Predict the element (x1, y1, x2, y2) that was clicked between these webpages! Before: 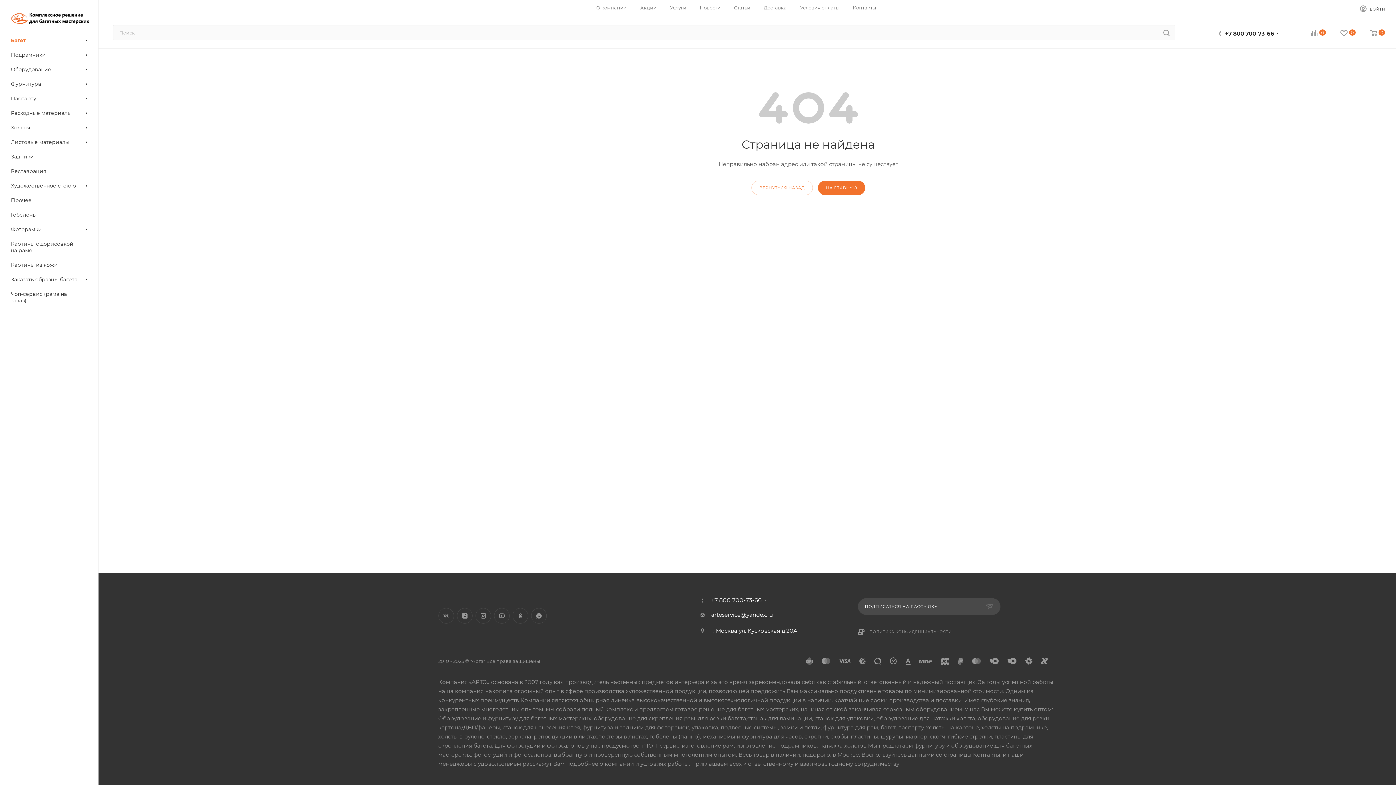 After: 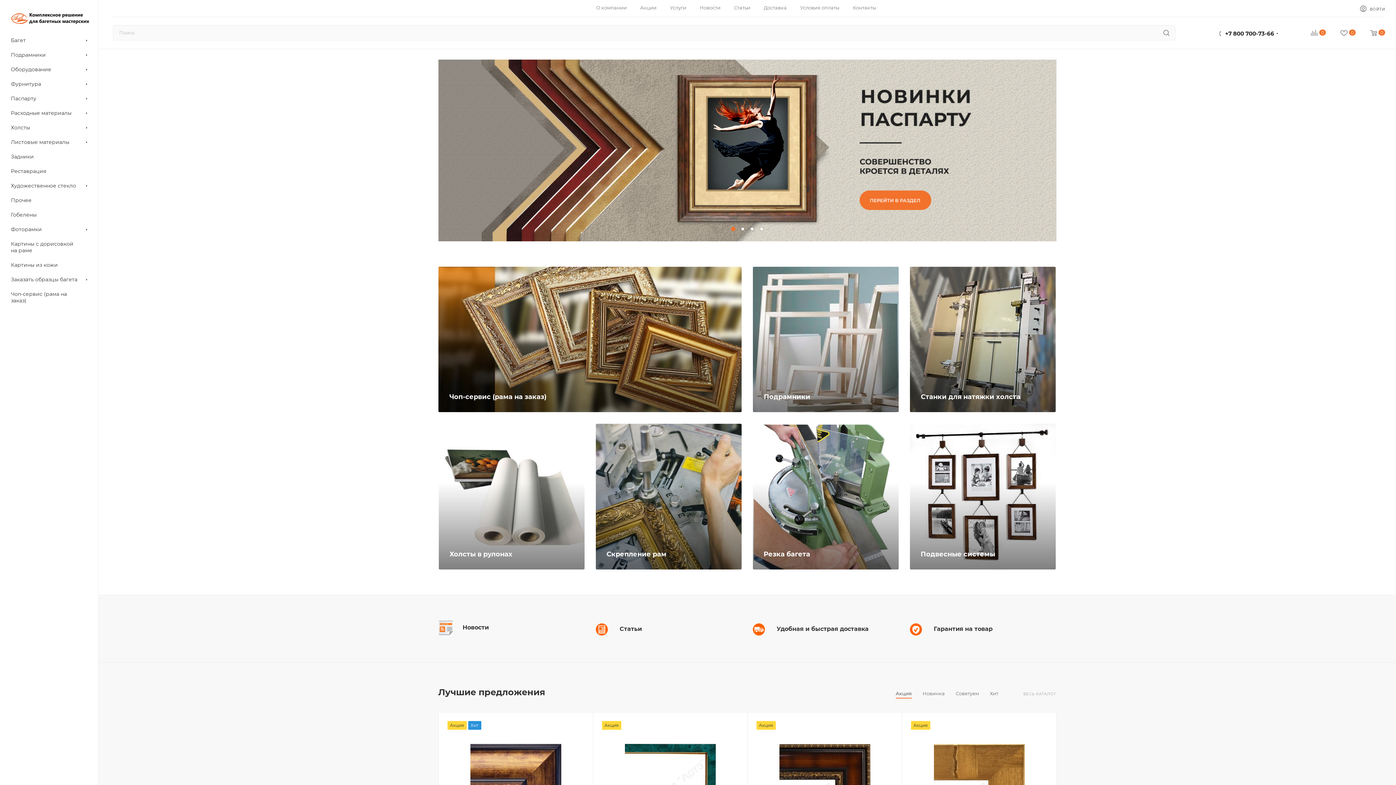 Action: bbox: (10, 3, 90, 33)